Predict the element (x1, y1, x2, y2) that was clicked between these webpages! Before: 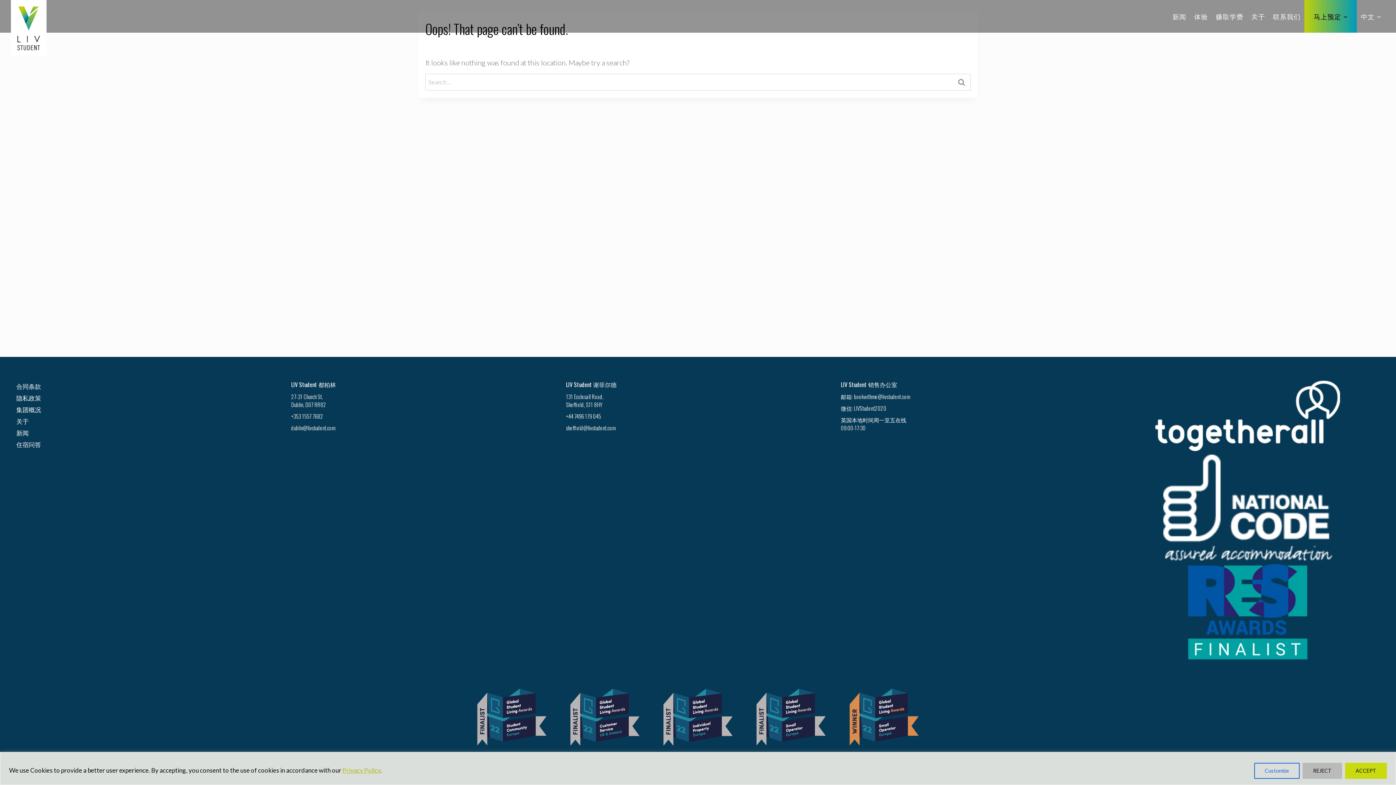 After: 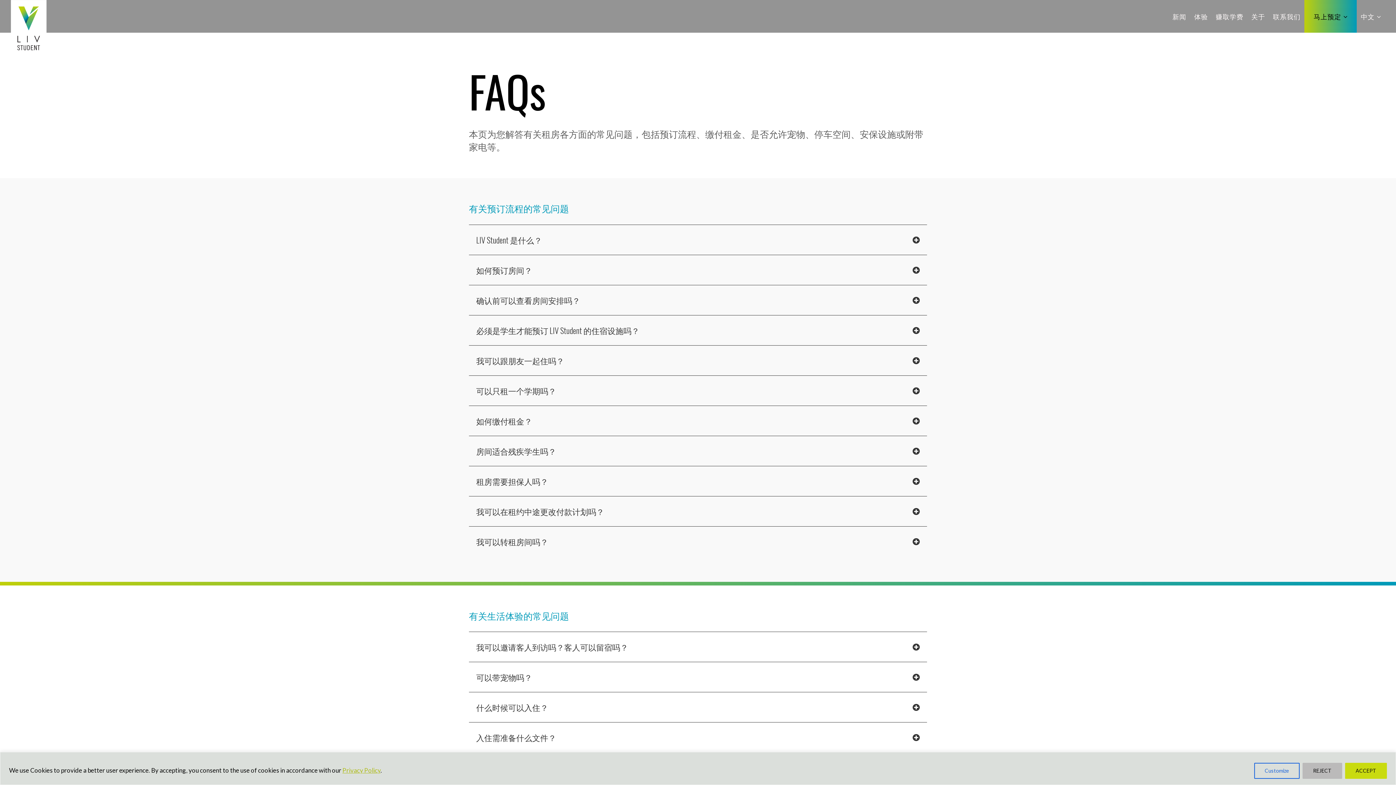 Action: bbox: (1168, 0, 1190, 32) label: 新闻